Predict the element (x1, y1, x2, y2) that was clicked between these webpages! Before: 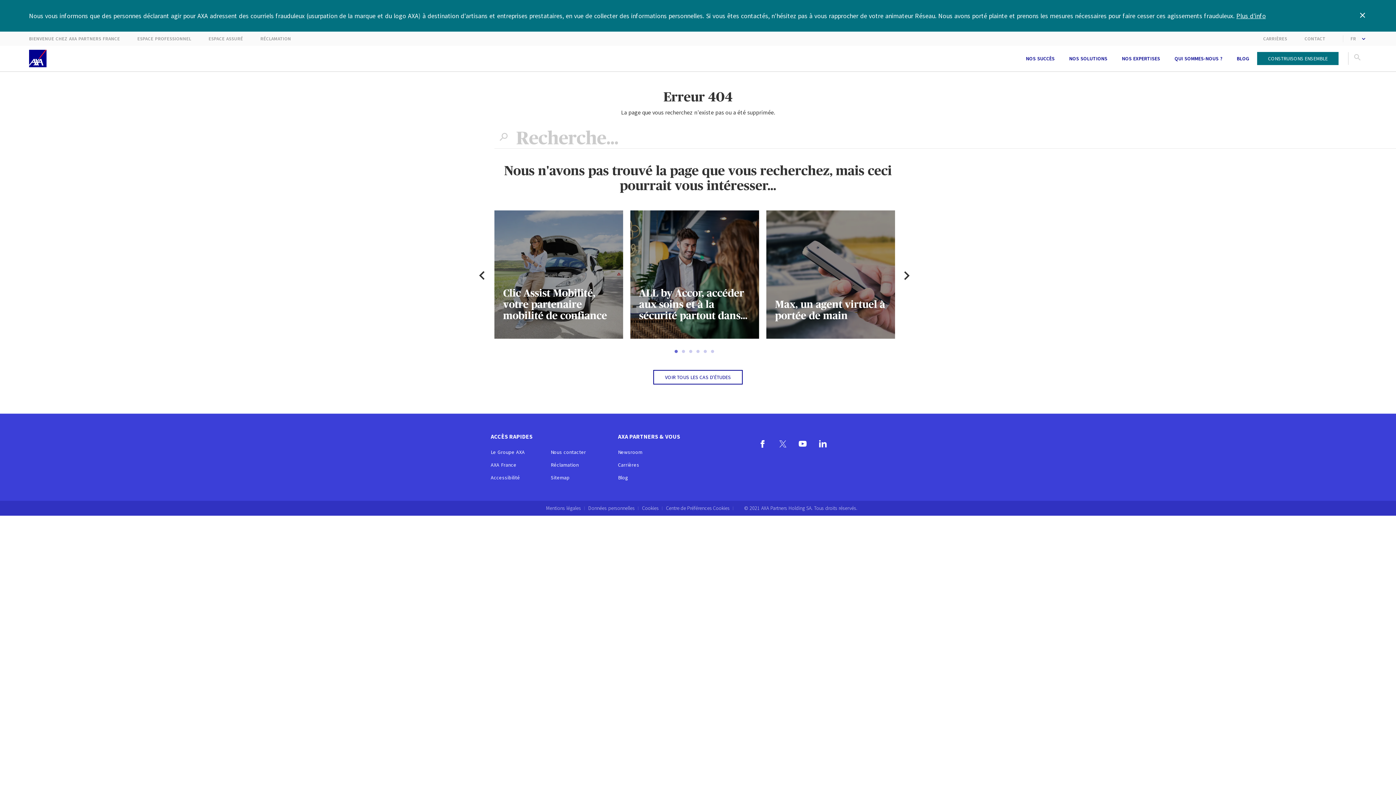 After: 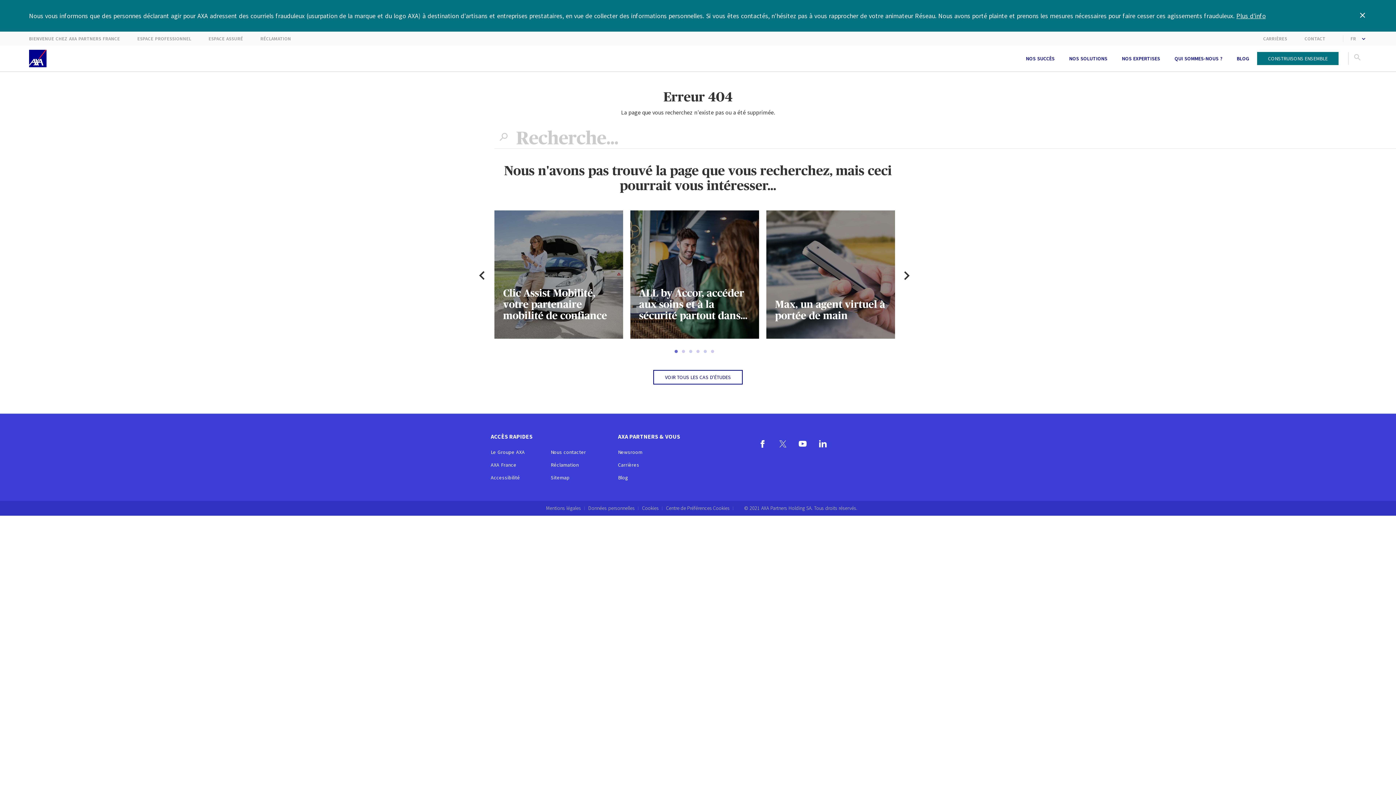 Action: bbox: (794, 436, 811, 452)